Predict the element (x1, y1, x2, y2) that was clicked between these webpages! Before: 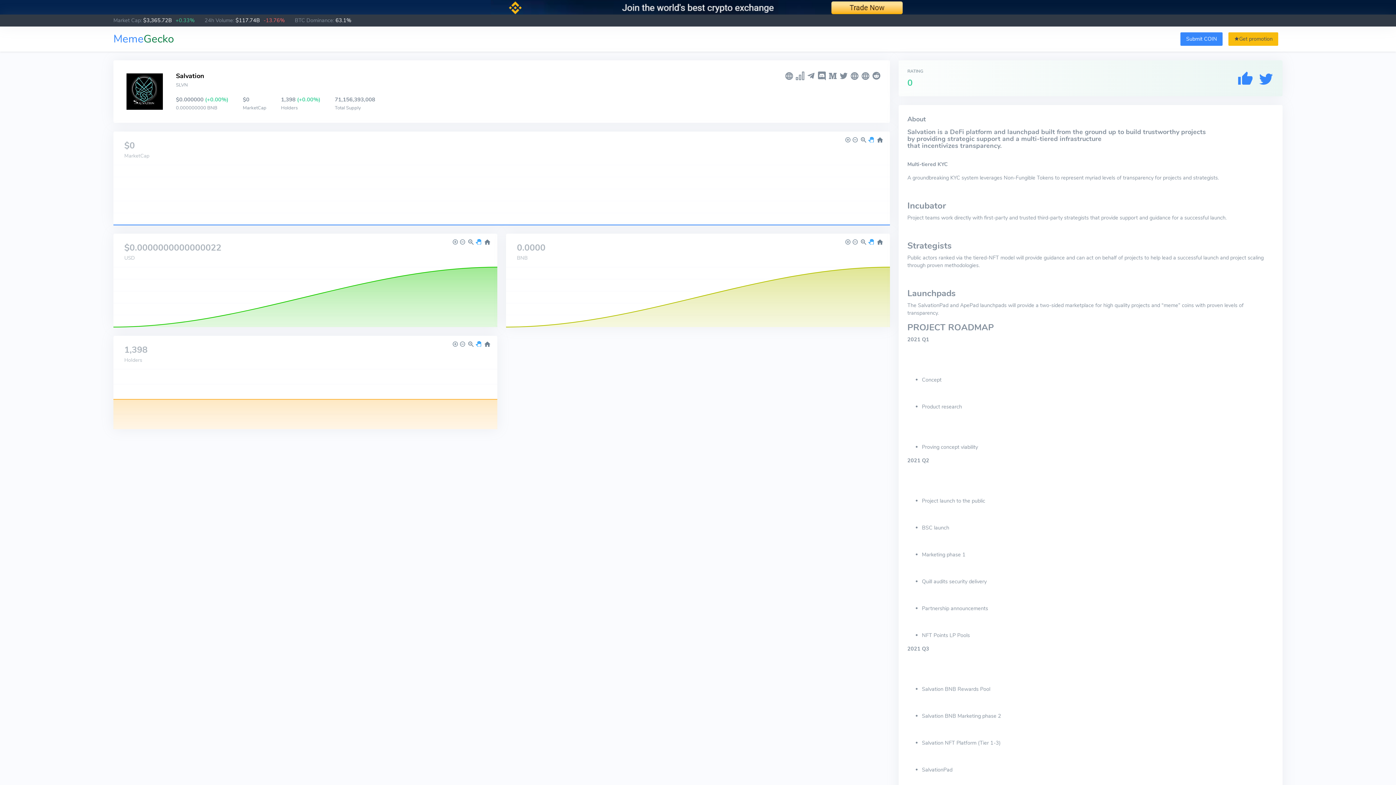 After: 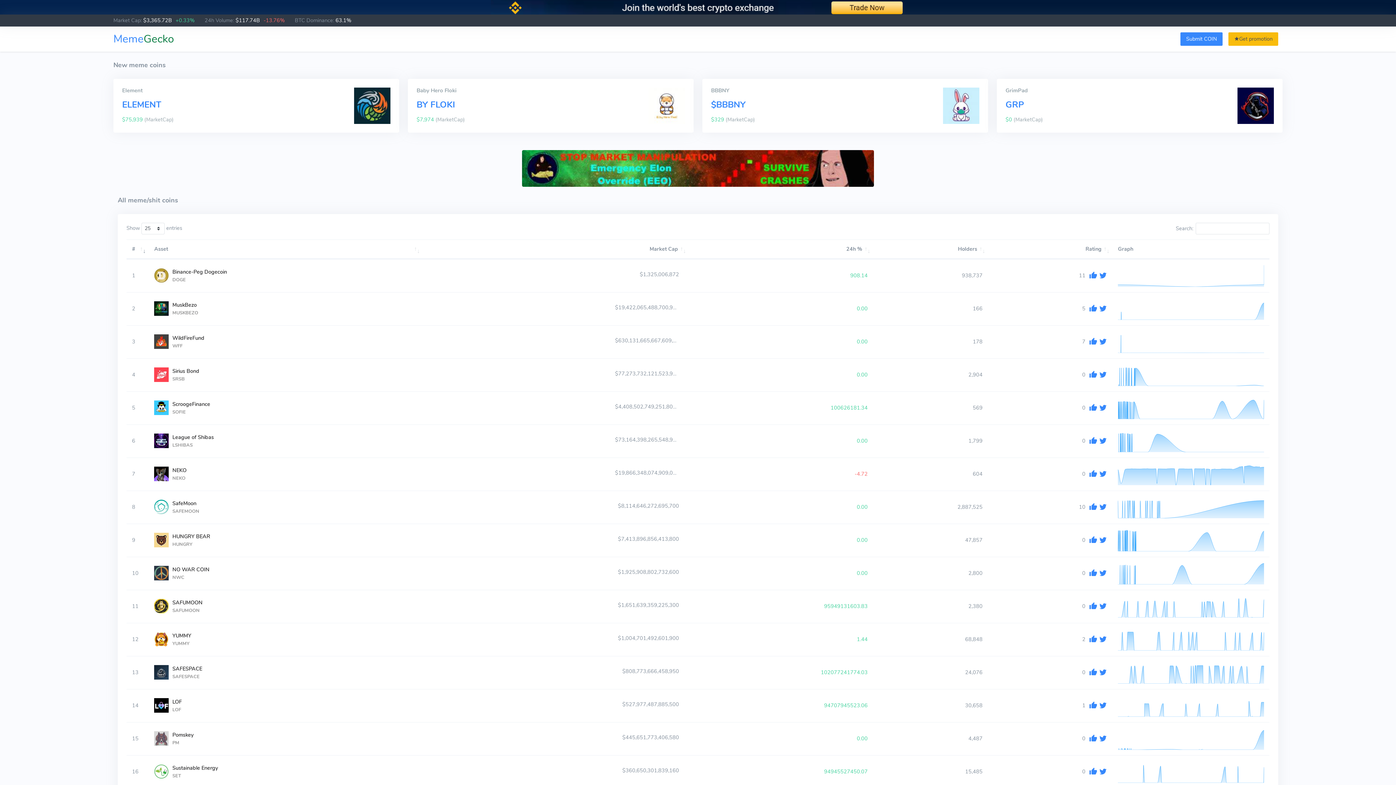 Action: label: MemeGecko bbox: (113, 26, 174, 51)